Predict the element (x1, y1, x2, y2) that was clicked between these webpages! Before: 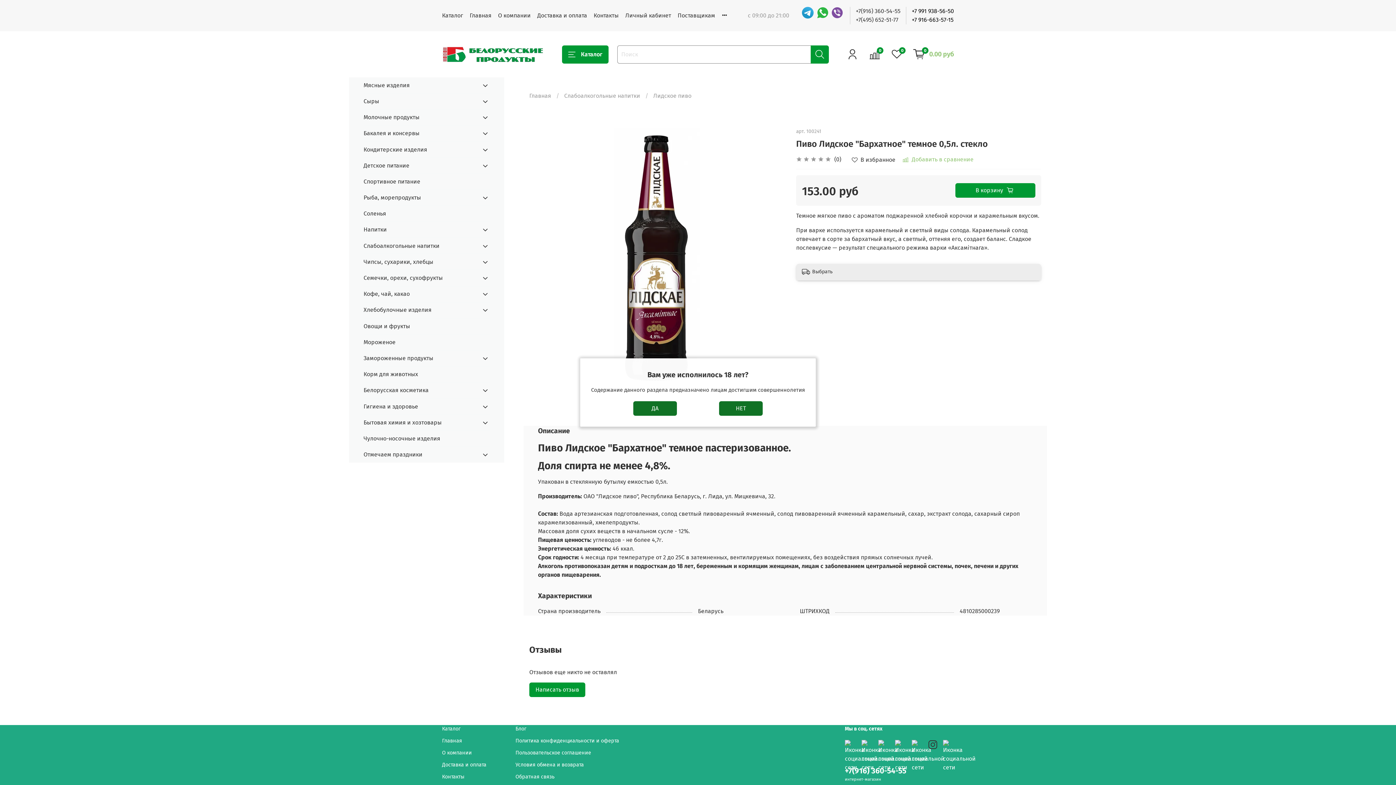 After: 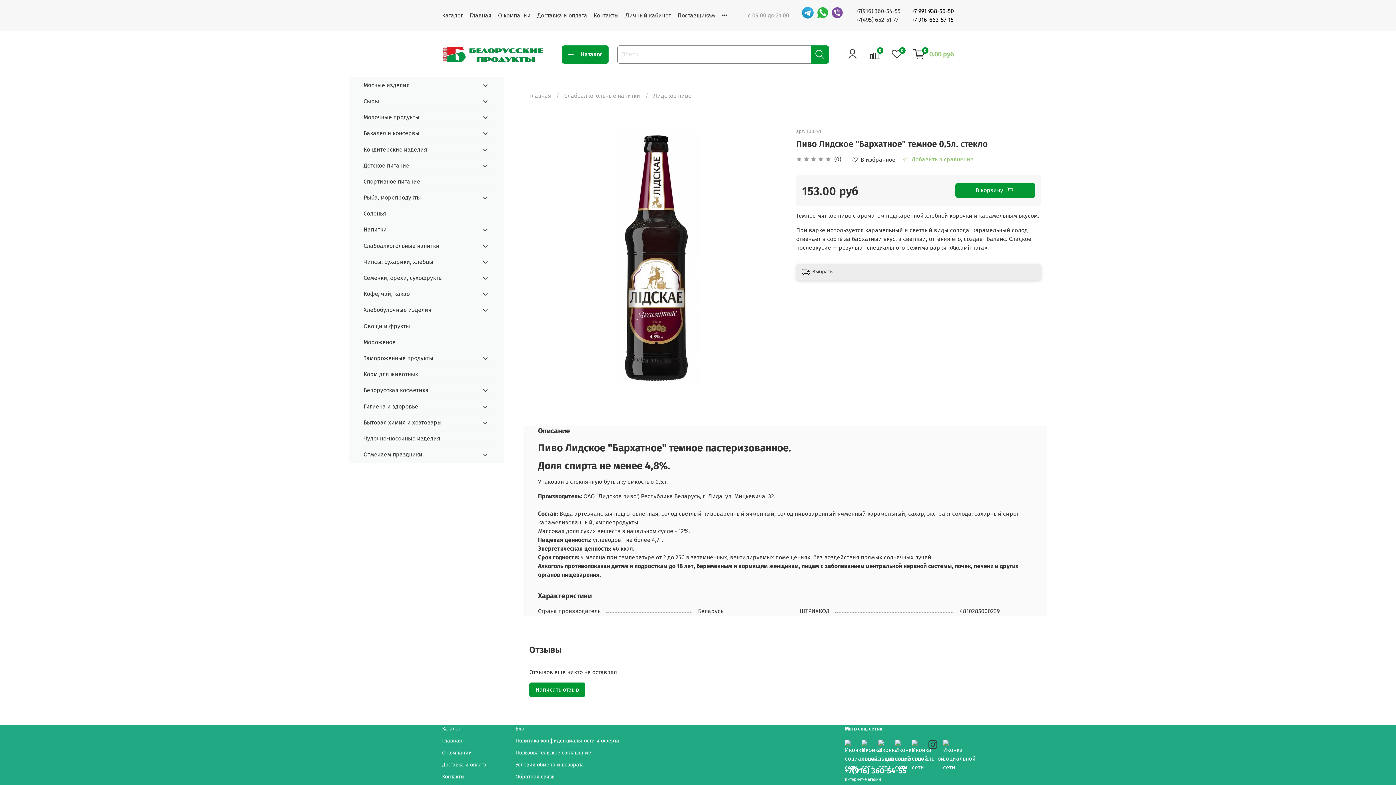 Action: bbox: (633, 401, 677, 416) label: ДА